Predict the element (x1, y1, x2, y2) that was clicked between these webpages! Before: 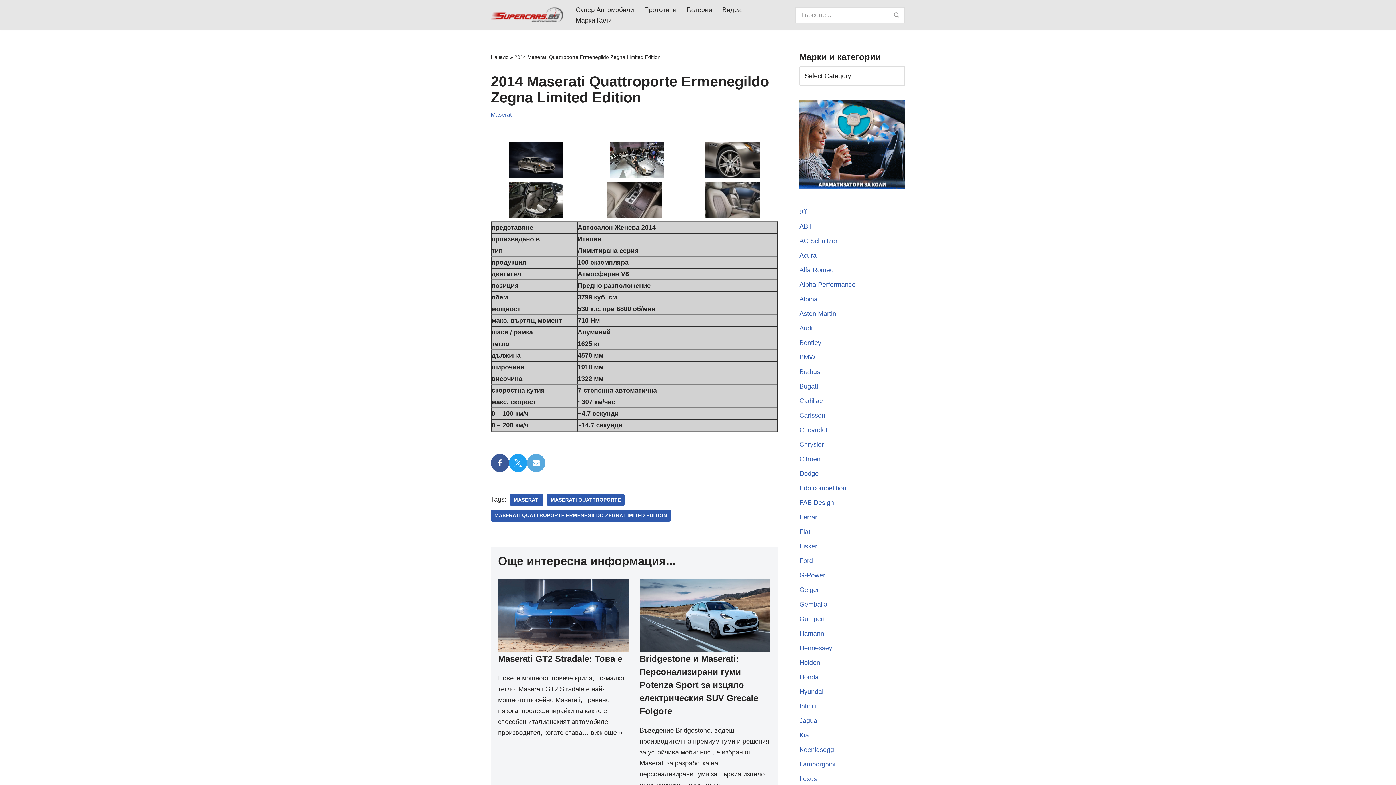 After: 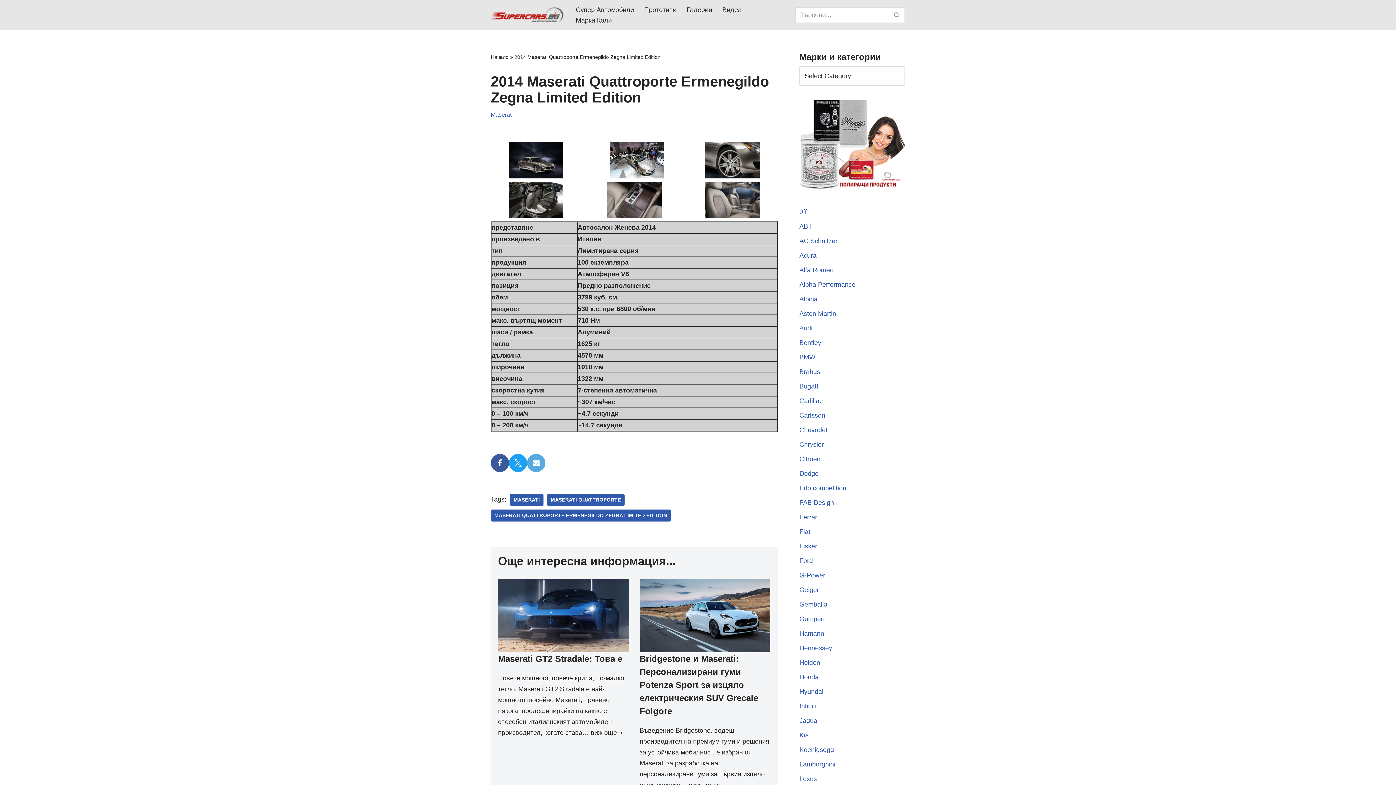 Action: bbox: (799, 324, 812, 331) label: Audi